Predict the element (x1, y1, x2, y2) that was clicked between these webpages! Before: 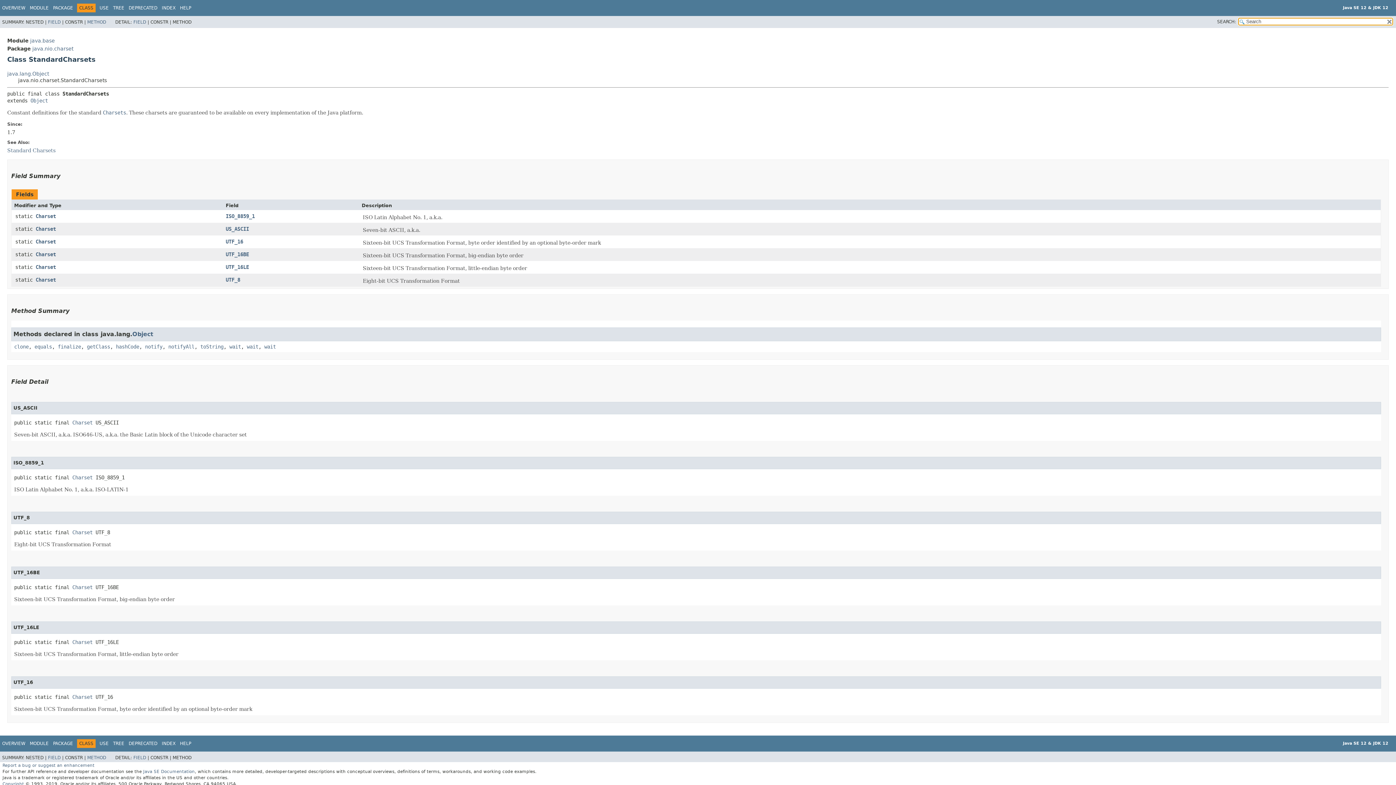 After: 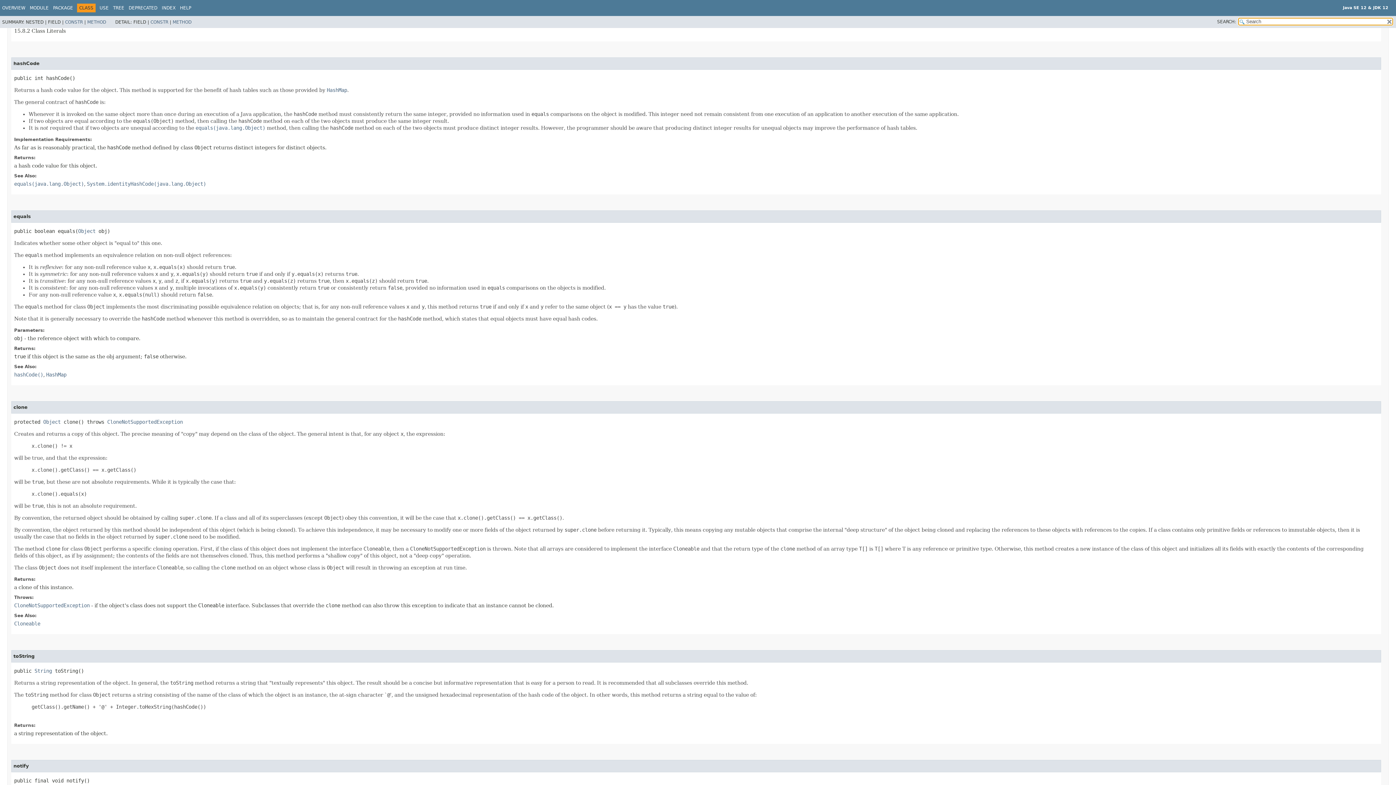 Action: bbox: (116, 344, 139, 350) label: hashCode